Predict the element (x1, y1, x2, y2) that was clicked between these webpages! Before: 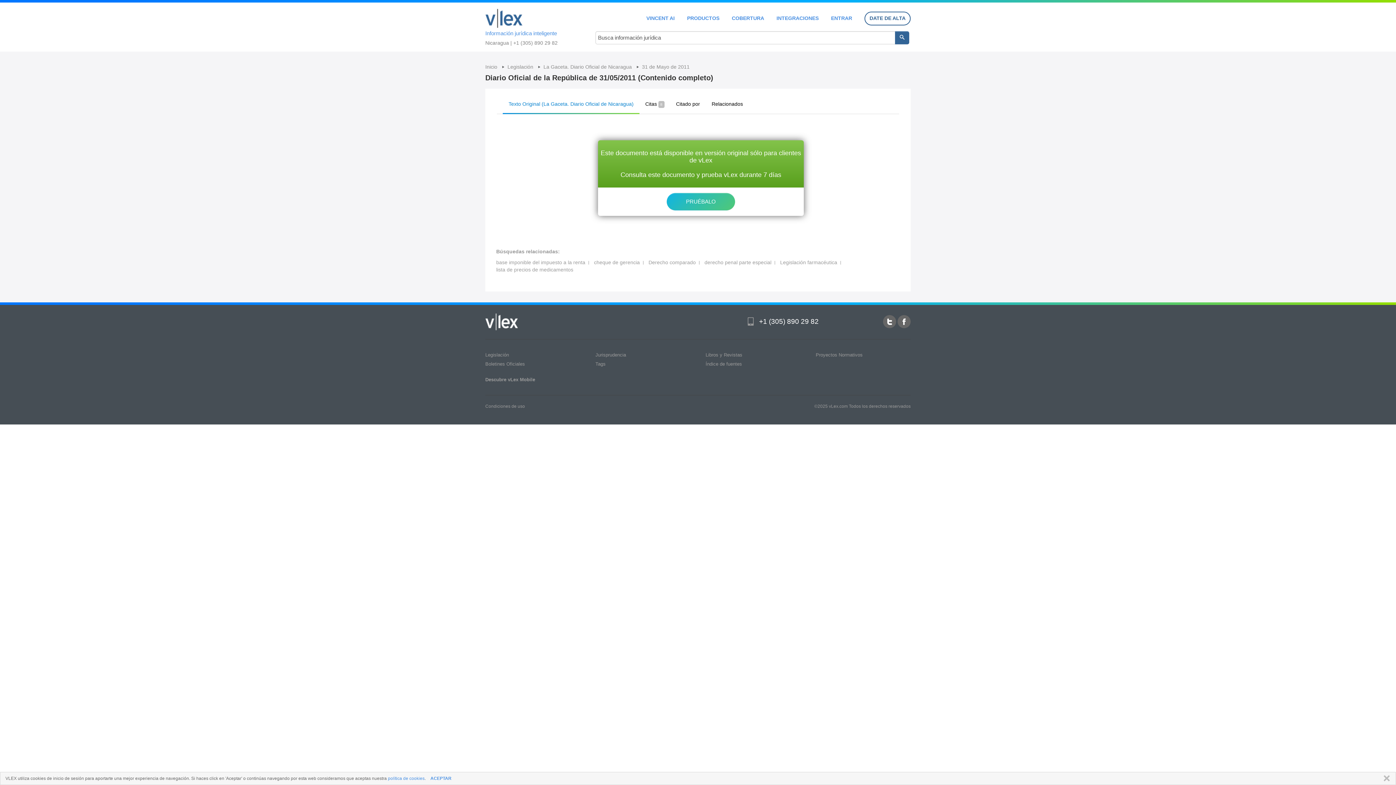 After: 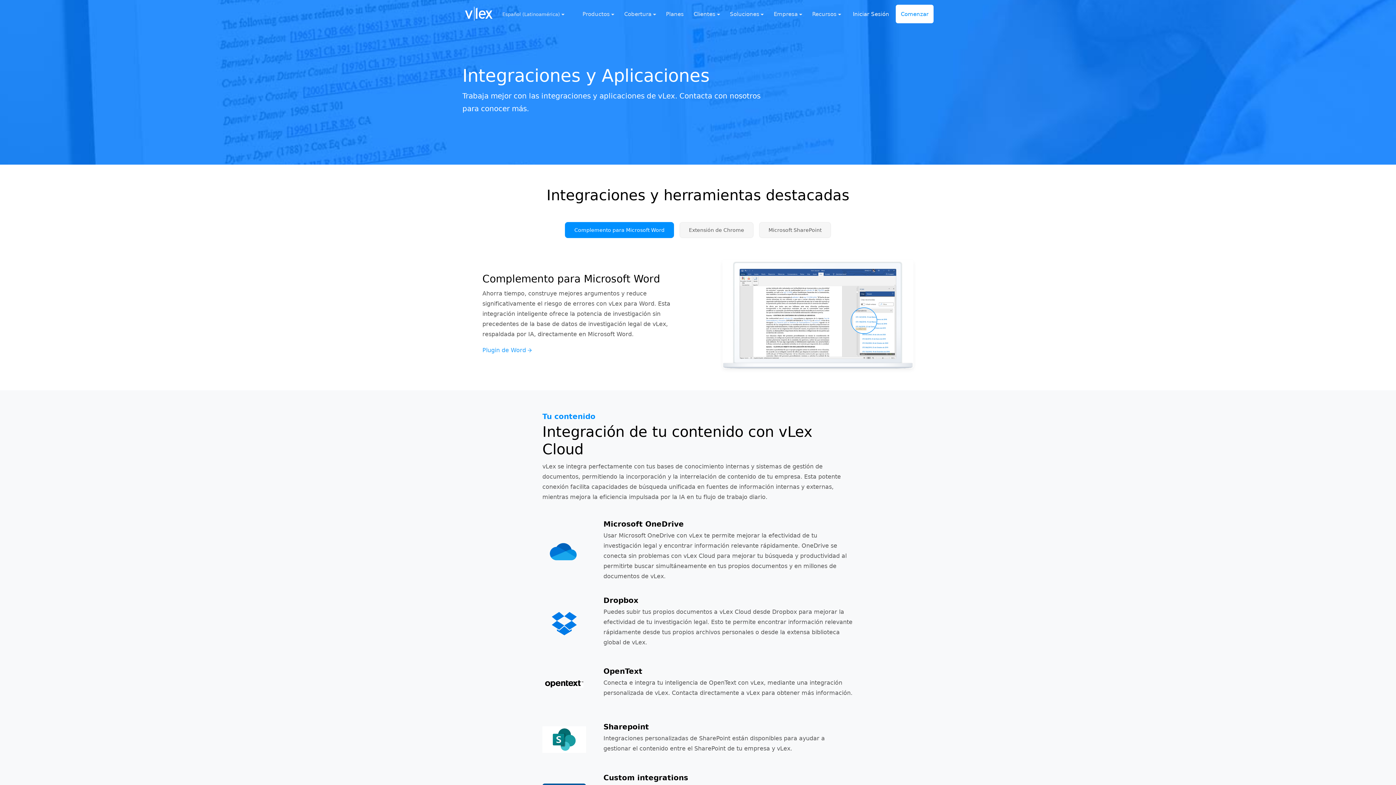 Action: label: INTEGRACIONES bbox: (776, 15, 818, 20)